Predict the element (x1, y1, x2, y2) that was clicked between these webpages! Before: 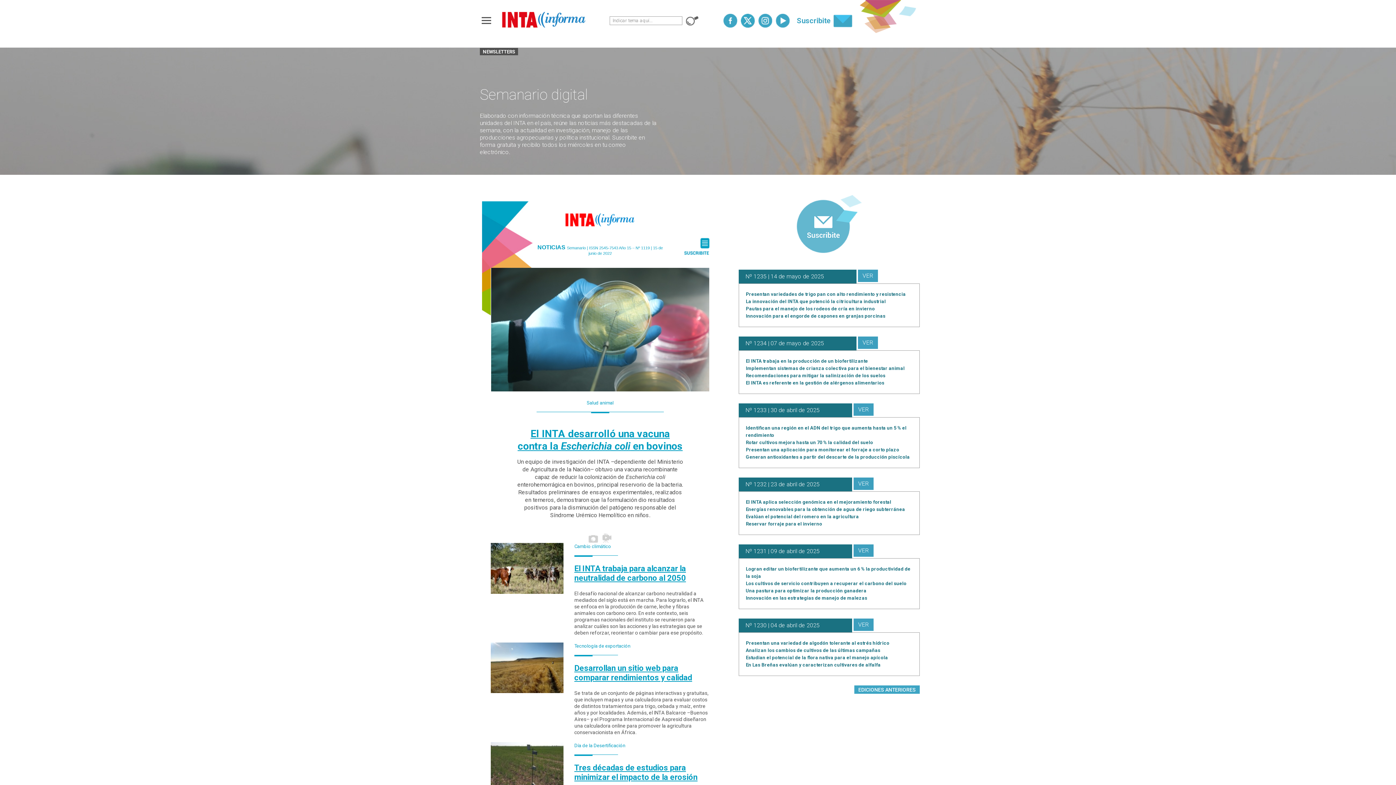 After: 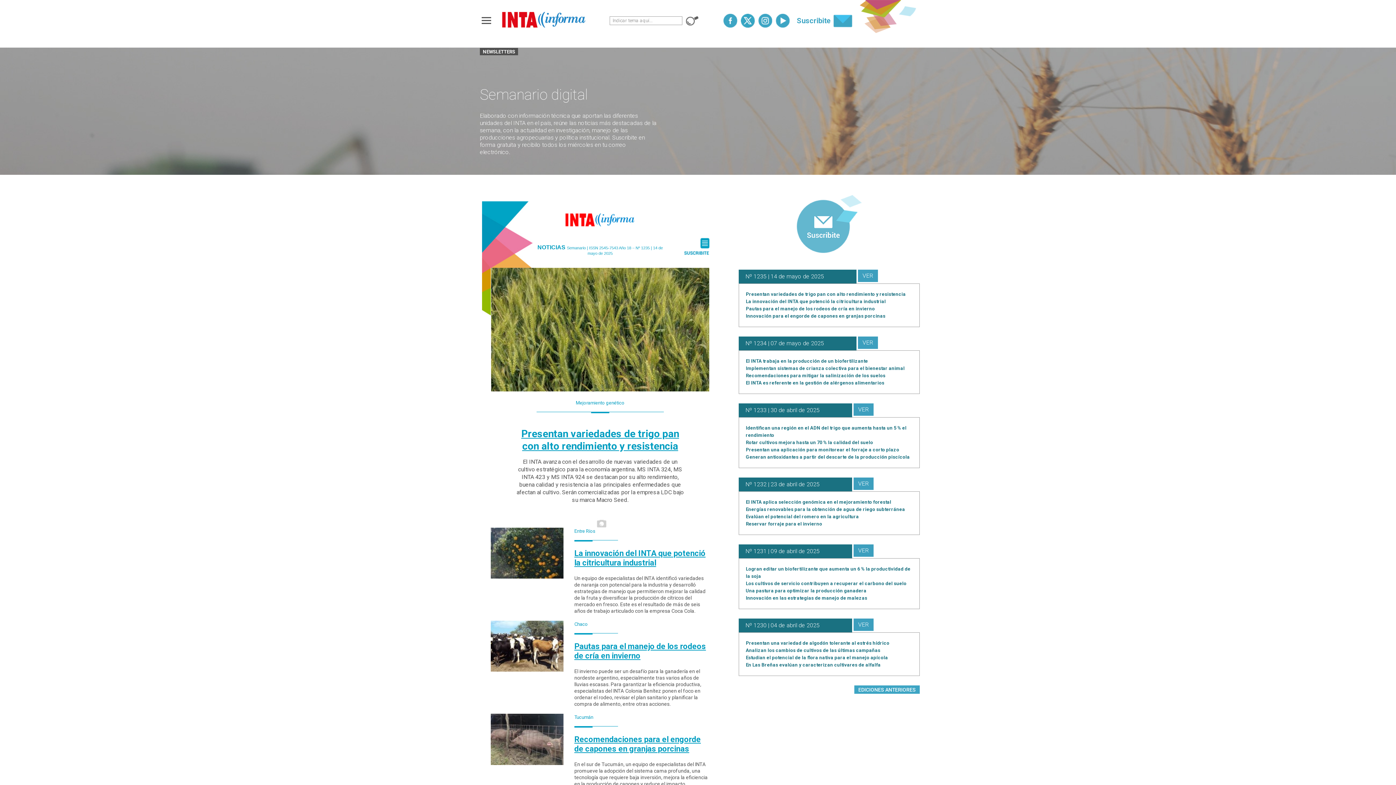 Action: bbox: (858, 269, 878, 282) label: VER